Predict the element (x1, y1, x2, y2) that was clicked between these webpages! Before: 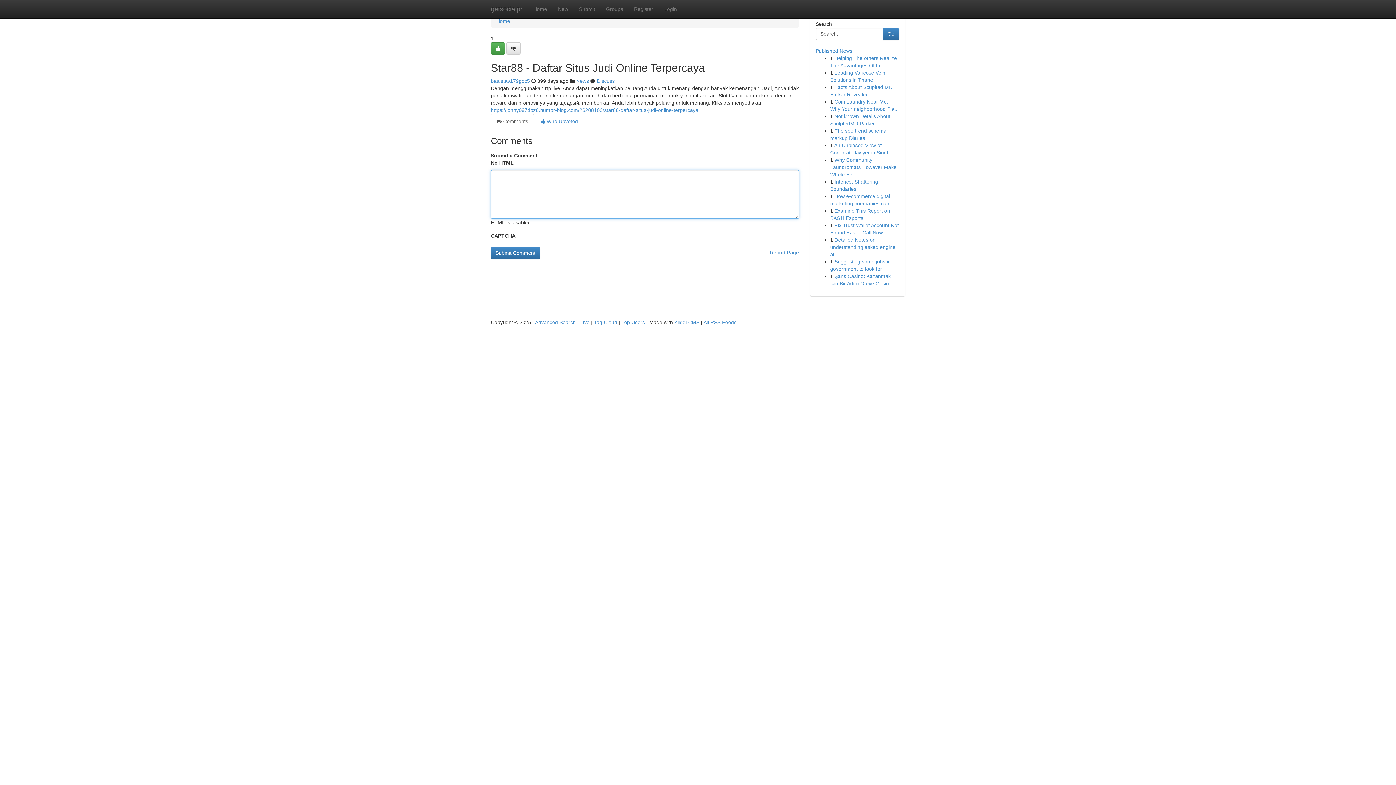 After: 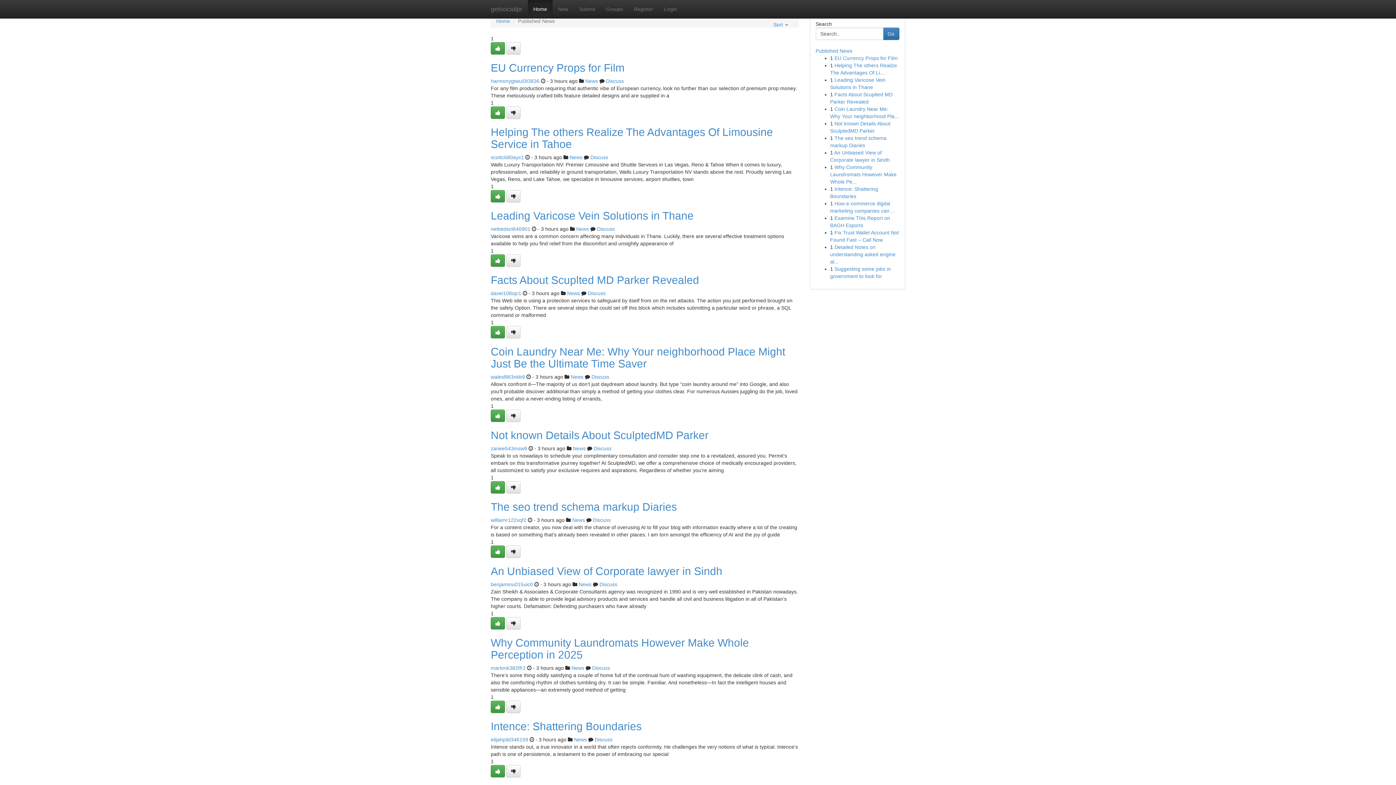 Action: bbox: (594, 319, 617, 325) label: Tag Cloud